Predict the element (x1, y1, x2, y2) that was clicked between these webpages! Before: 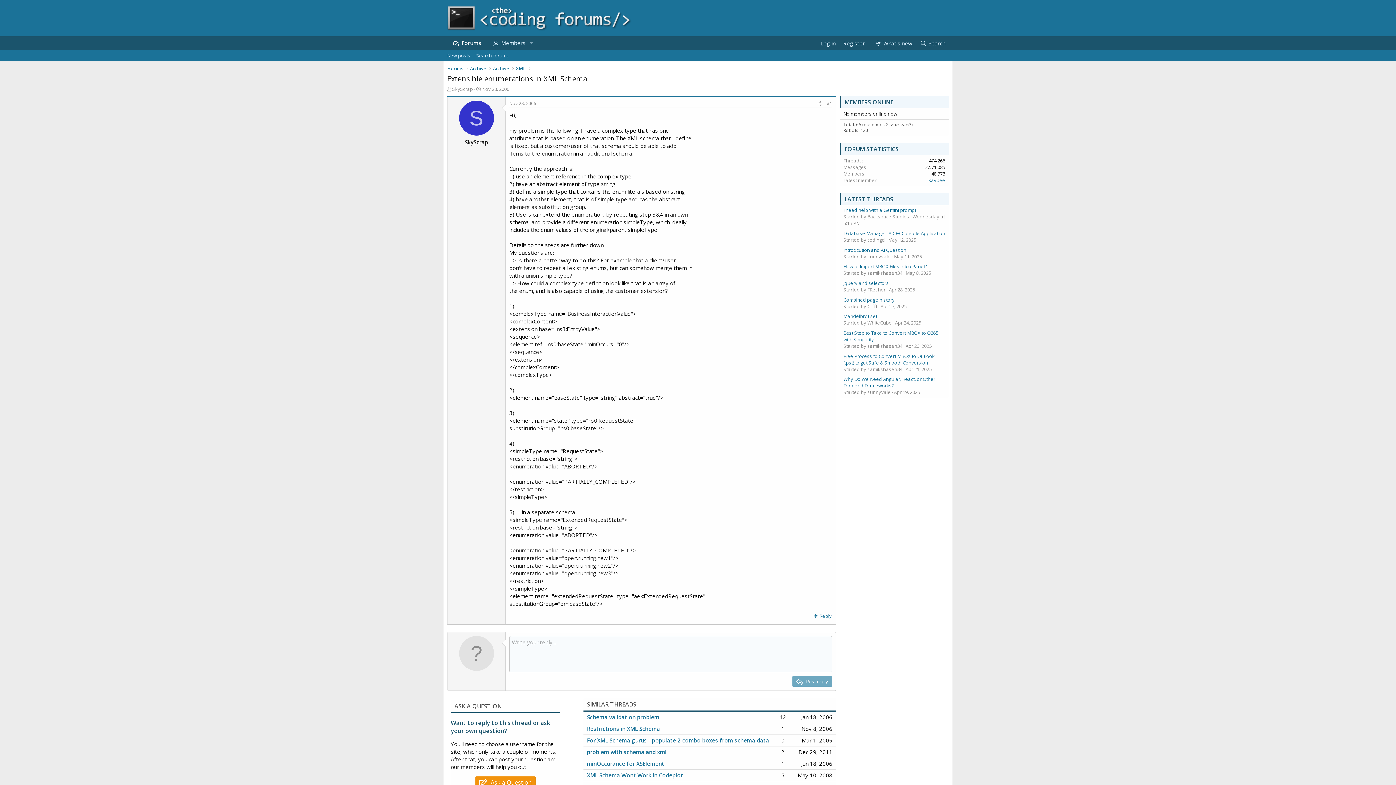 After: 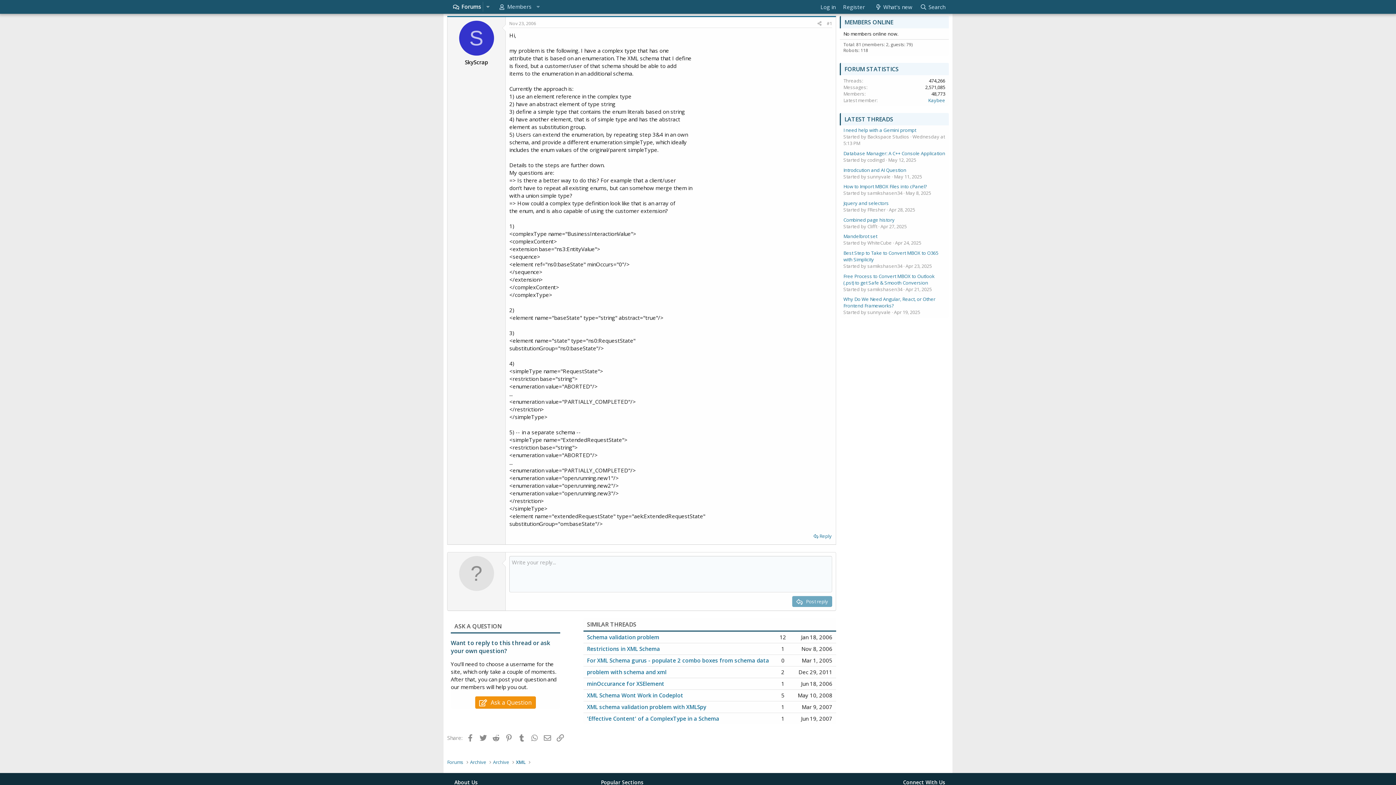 Action: bbox: (509, 100, 536, 106) label: Nov 23, 2006